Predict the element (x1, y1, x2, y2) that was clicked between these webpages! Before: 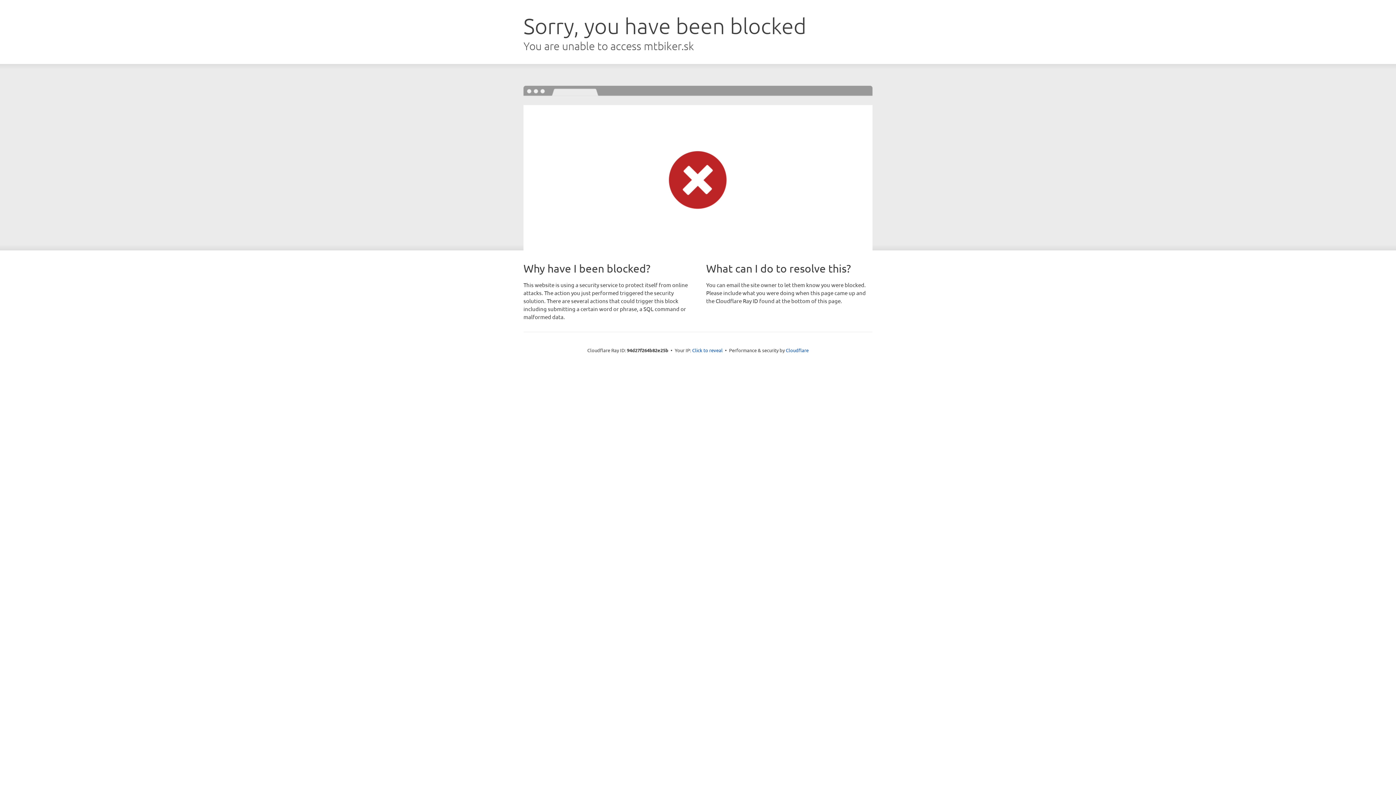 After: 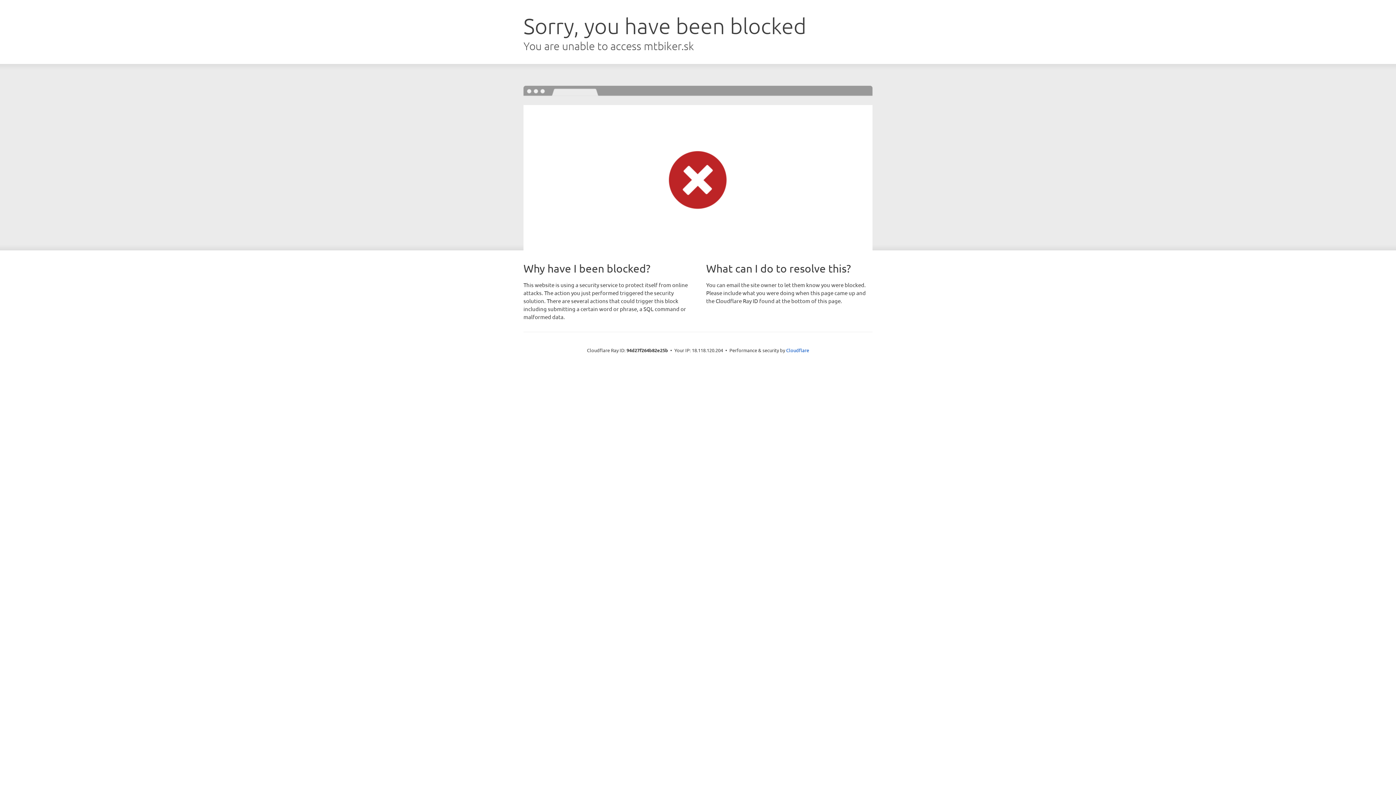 Action: label: Click to reveal bbox: (692, 346, 722, 353)